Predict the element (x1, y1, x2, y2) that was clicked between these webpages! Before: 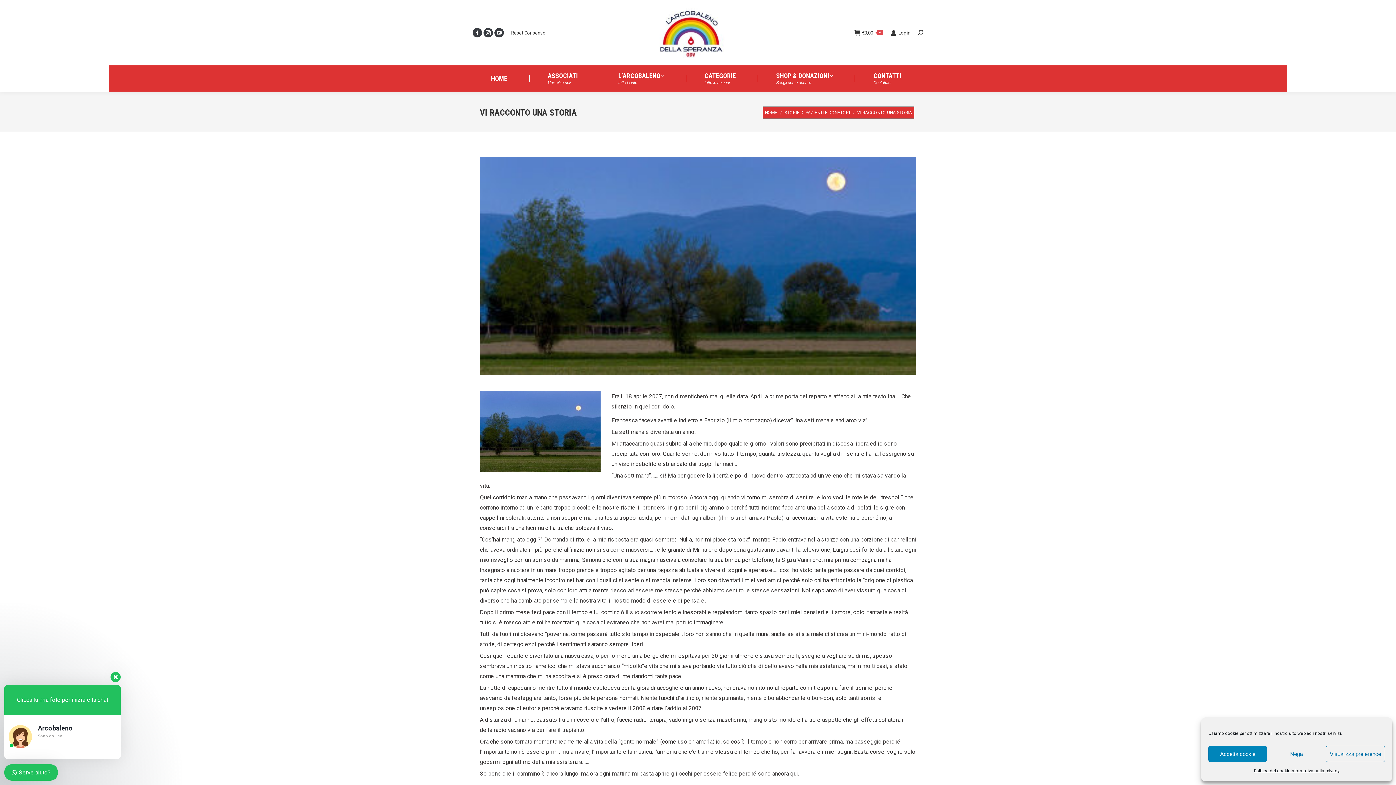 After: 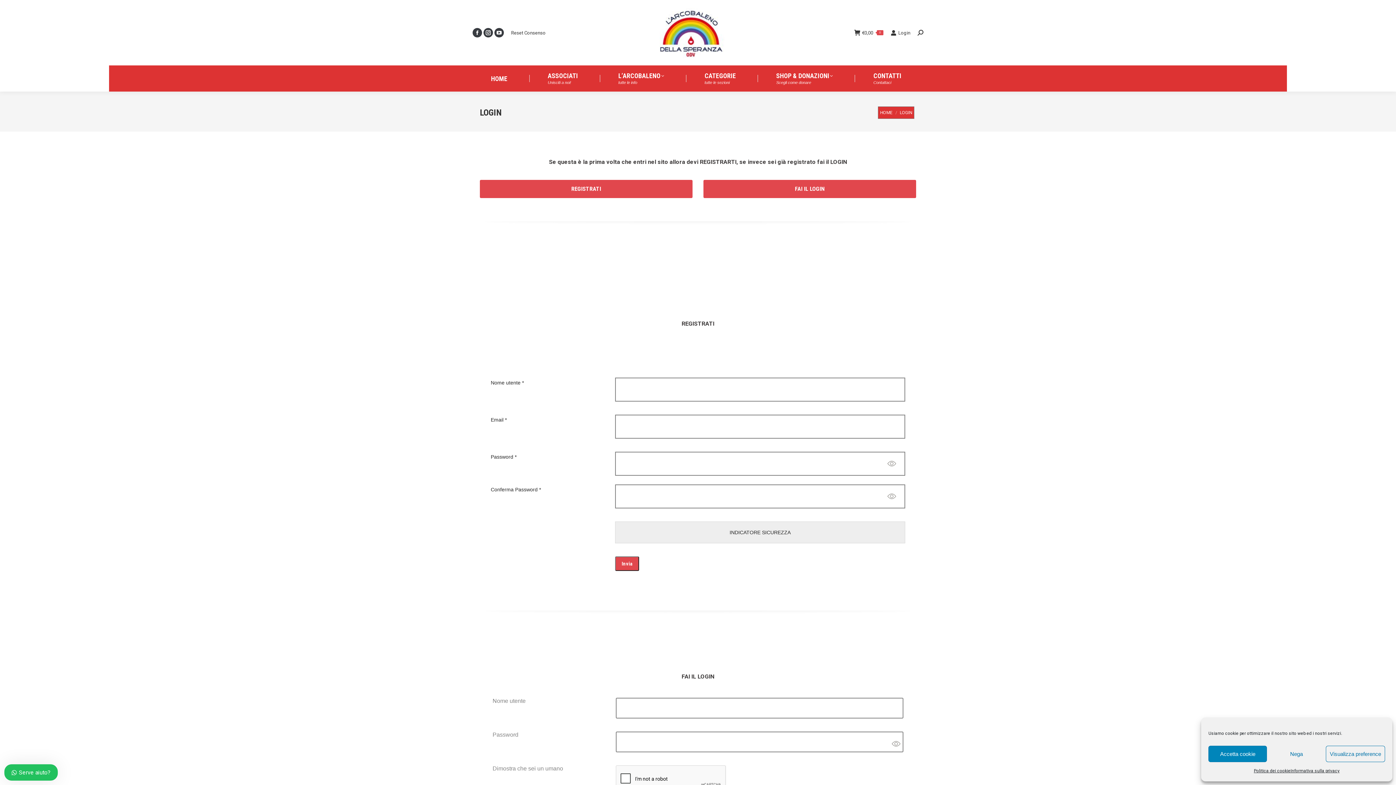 Action: label: Login bbox: (890, 29, 910, 35)